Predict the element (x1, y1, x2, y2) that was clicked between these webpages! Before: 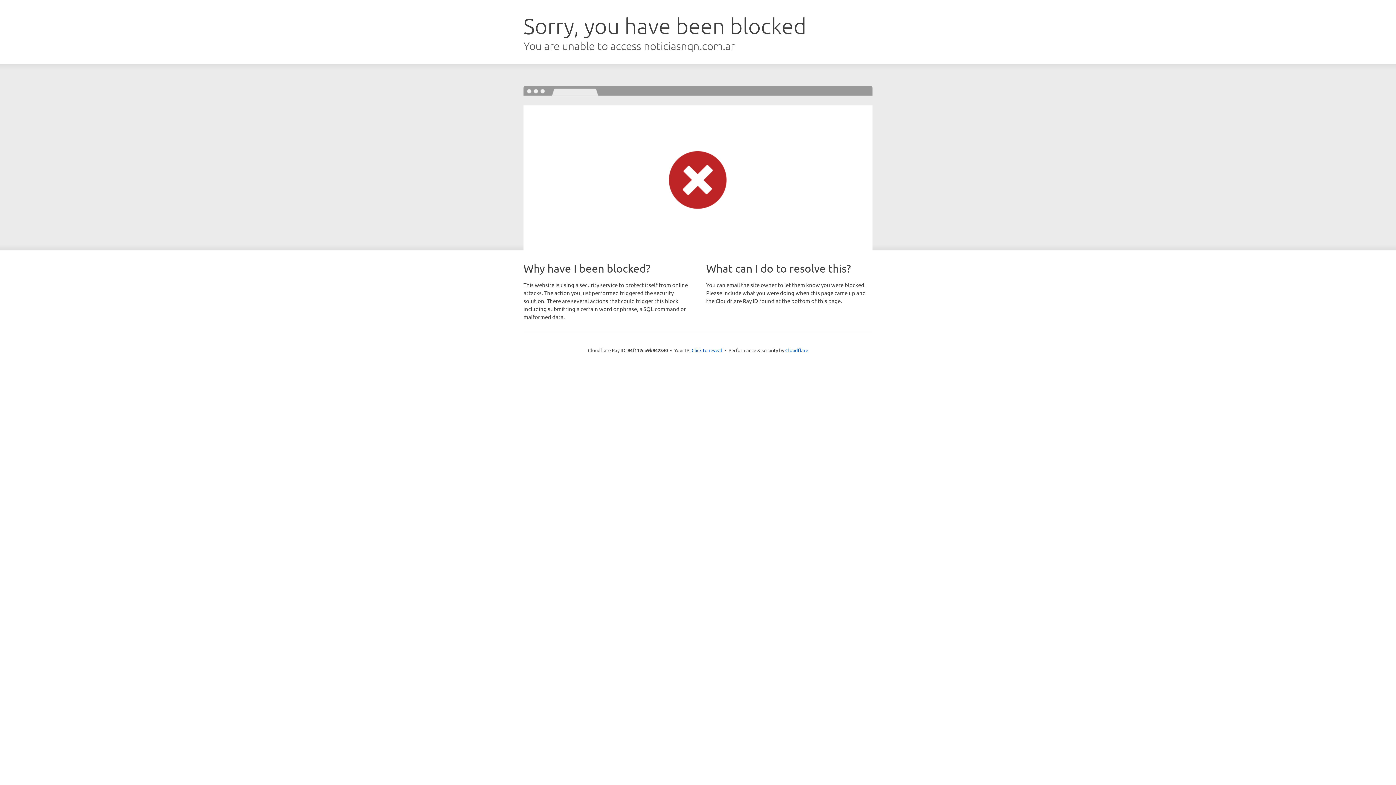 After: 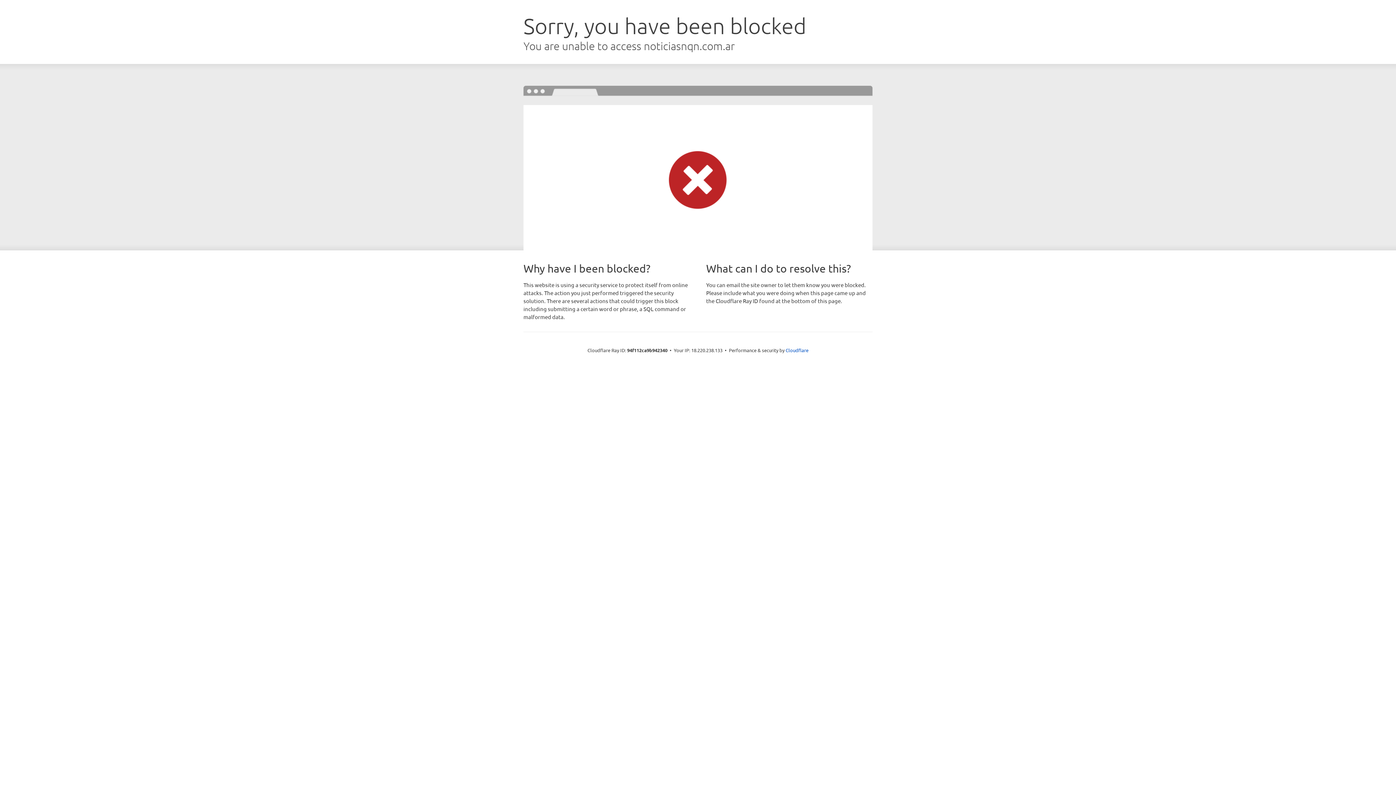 Action: label: Click to reveal bbox: (691, 346, 722, 353)